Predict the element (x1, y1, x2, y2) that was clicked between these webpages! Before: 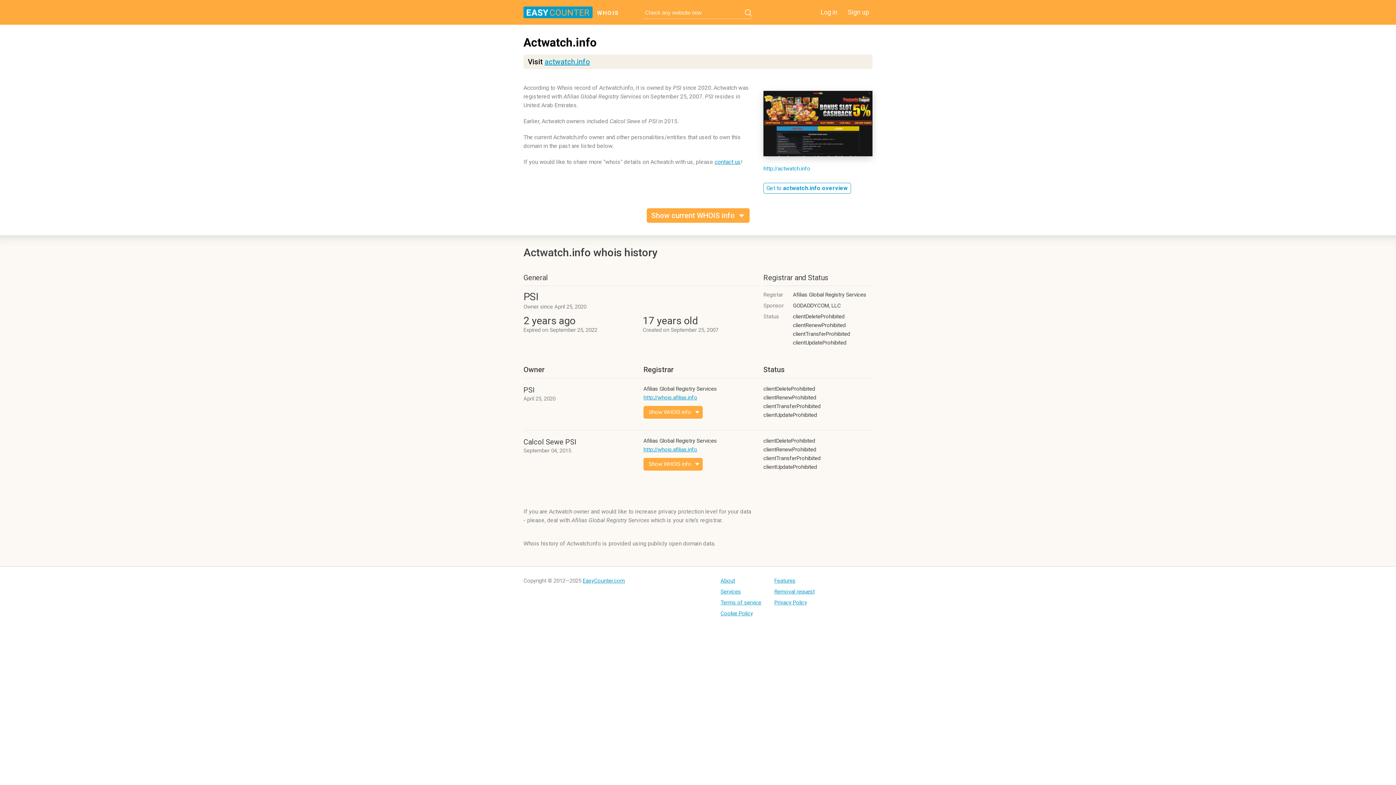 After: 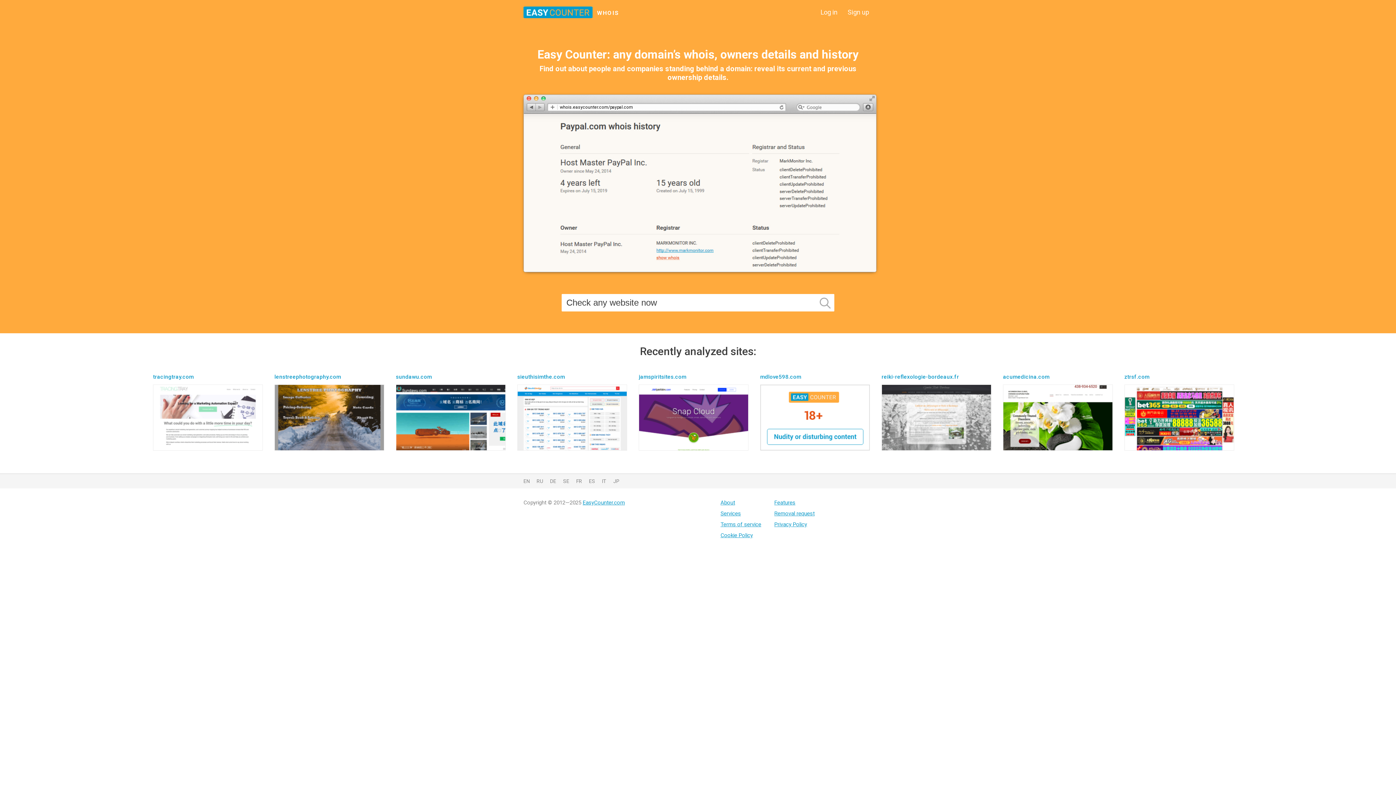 Action: bbox: (523, 6, 687, 19) label: WHOIS